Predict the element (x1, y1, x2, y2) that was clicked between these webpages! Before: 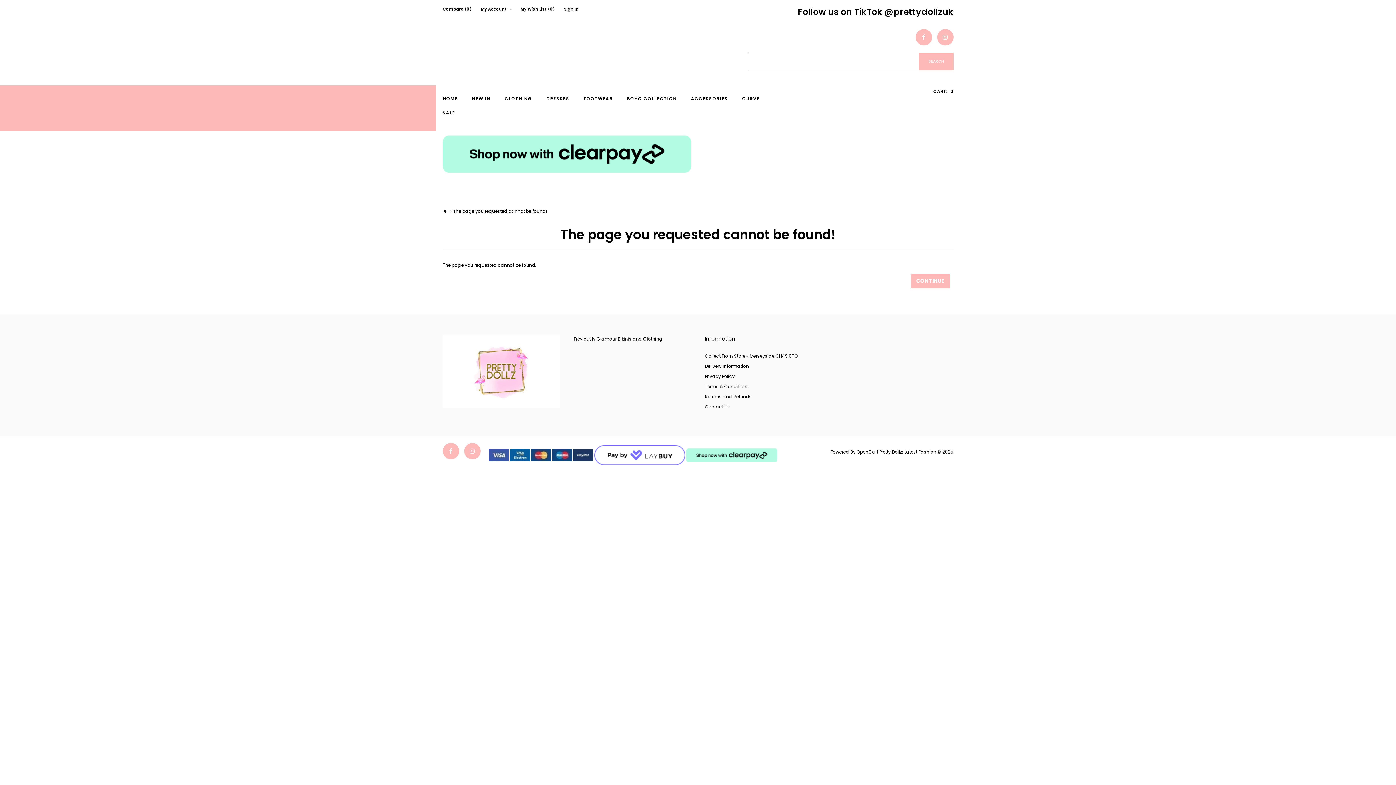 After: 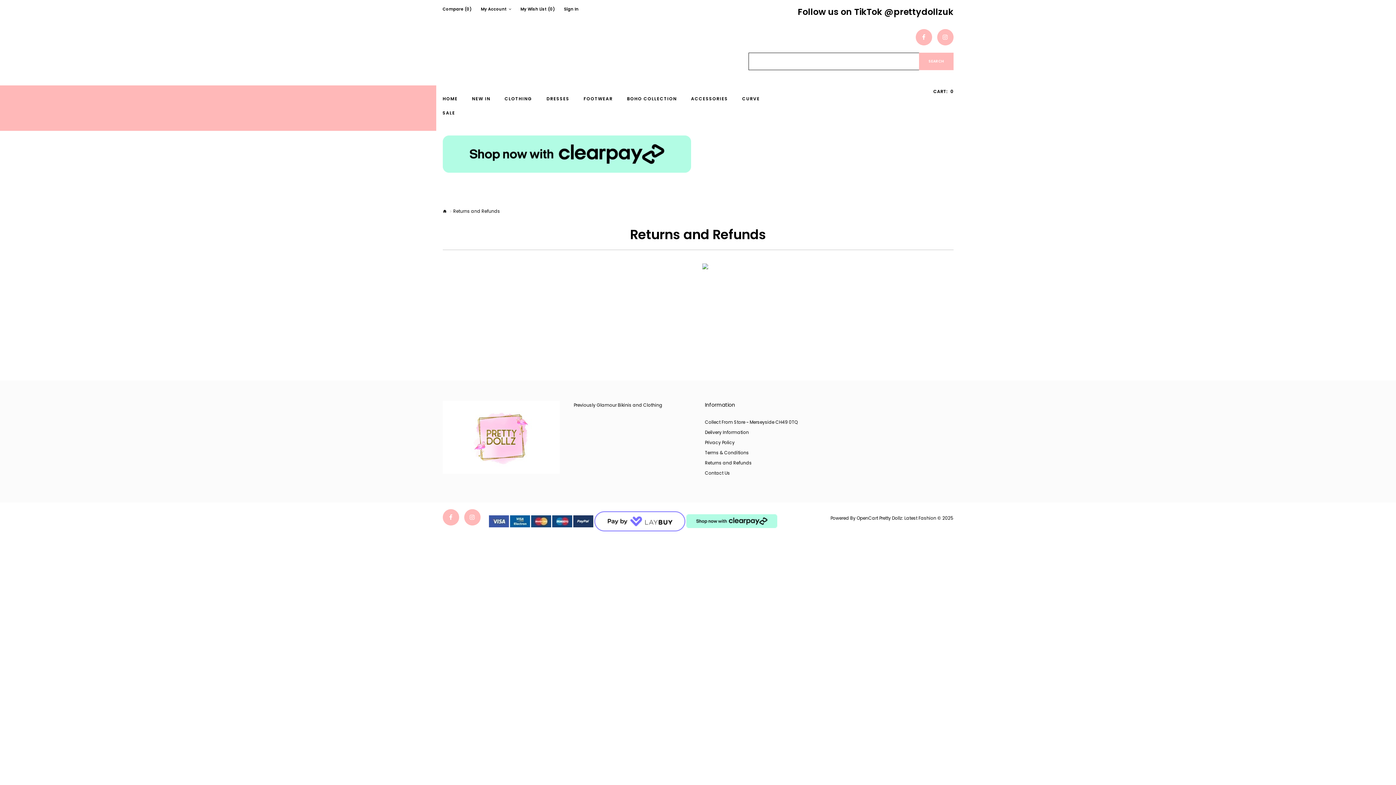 Action: bbox: (705, 392, 752, 401) label: Returns and Refunds